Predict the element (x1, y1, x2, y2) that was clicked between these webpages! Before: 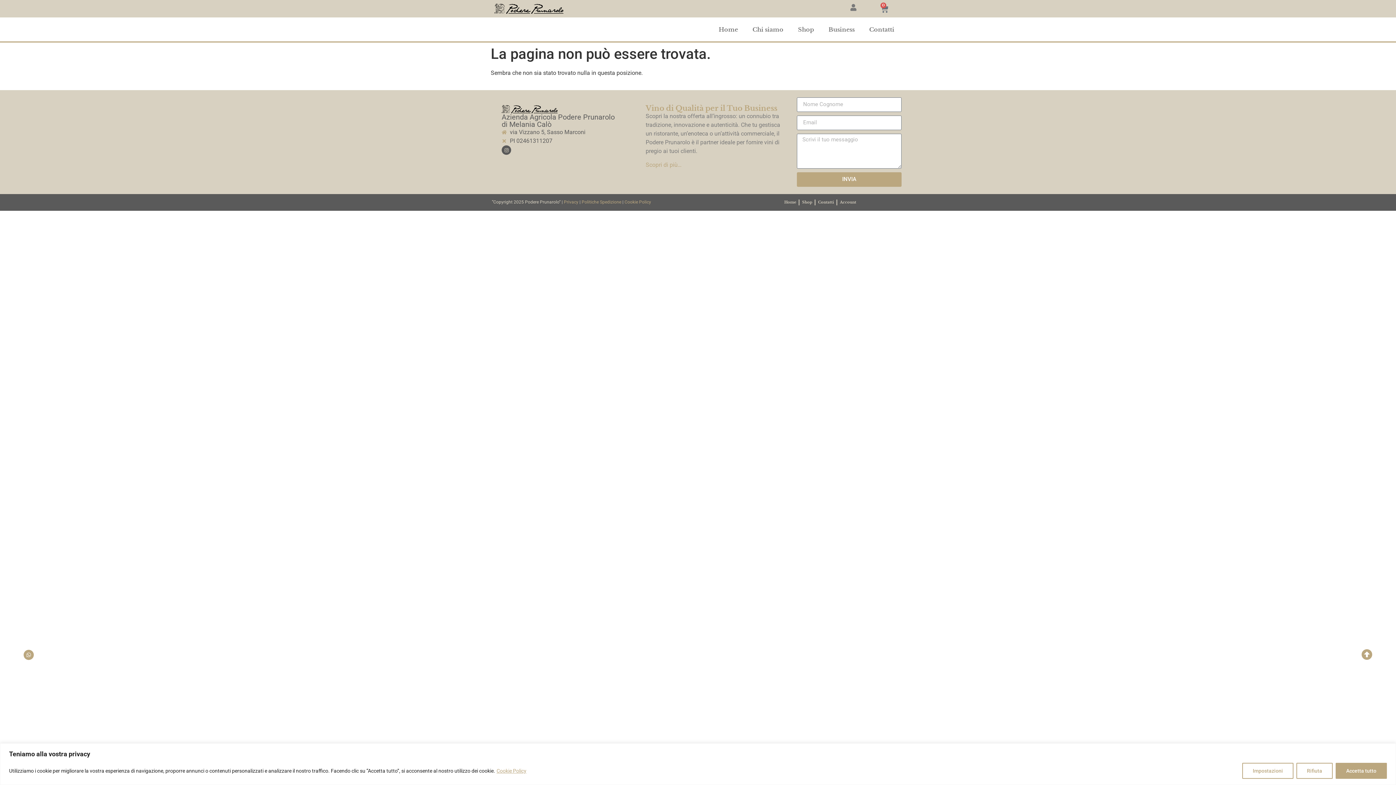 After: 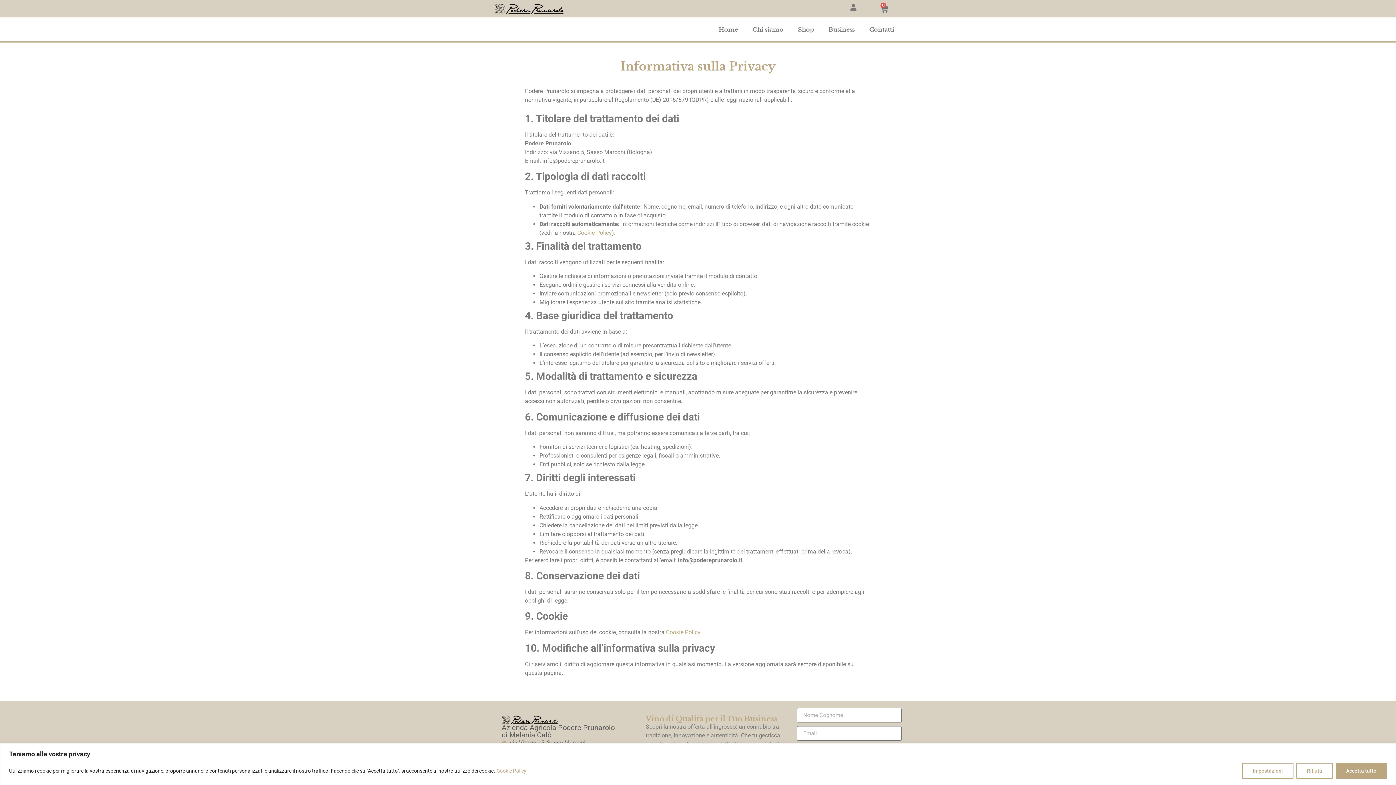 Action: label: Privacy bbox: (564, 199, 578, 204)